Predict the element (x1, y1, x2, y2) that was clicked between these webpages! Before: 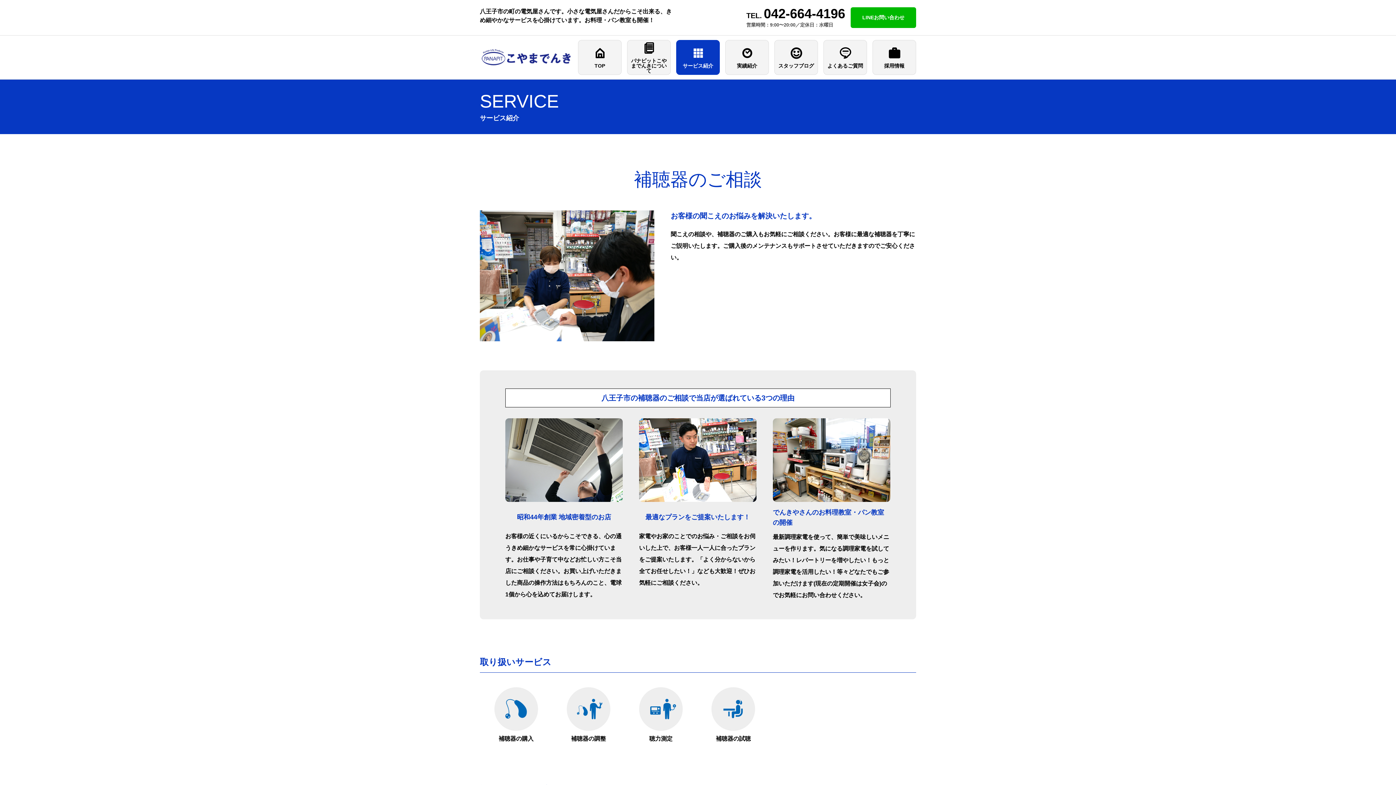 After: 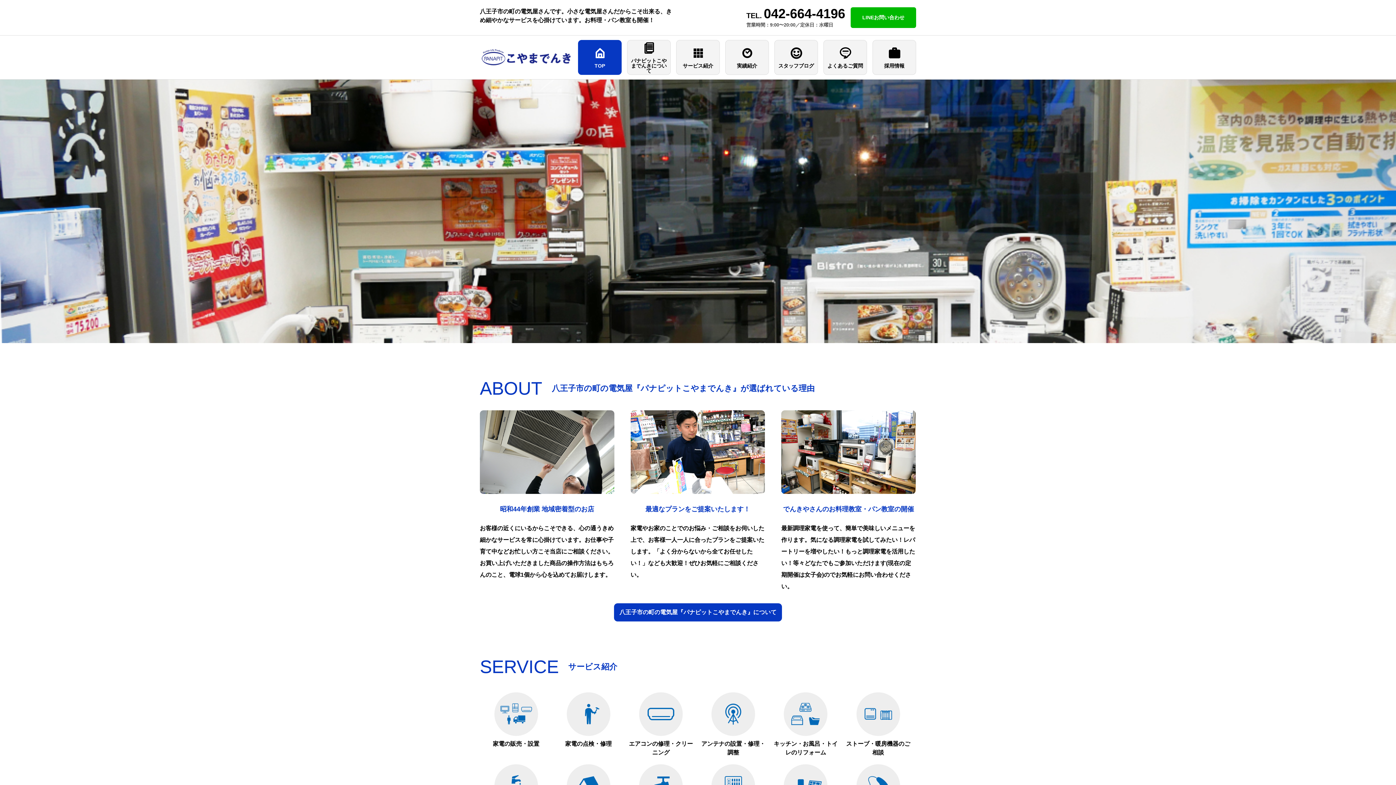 Action: bbox: (480, 44, 572, 70)